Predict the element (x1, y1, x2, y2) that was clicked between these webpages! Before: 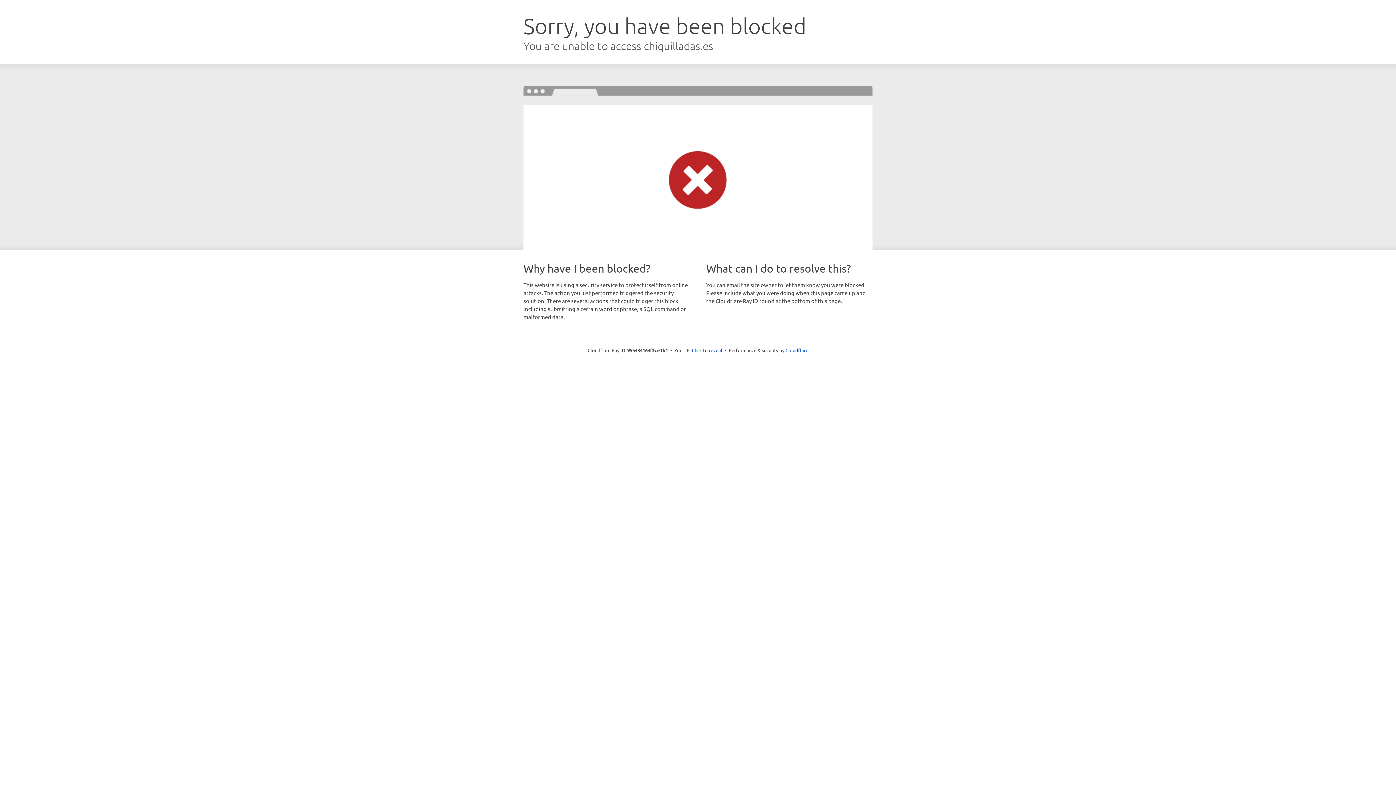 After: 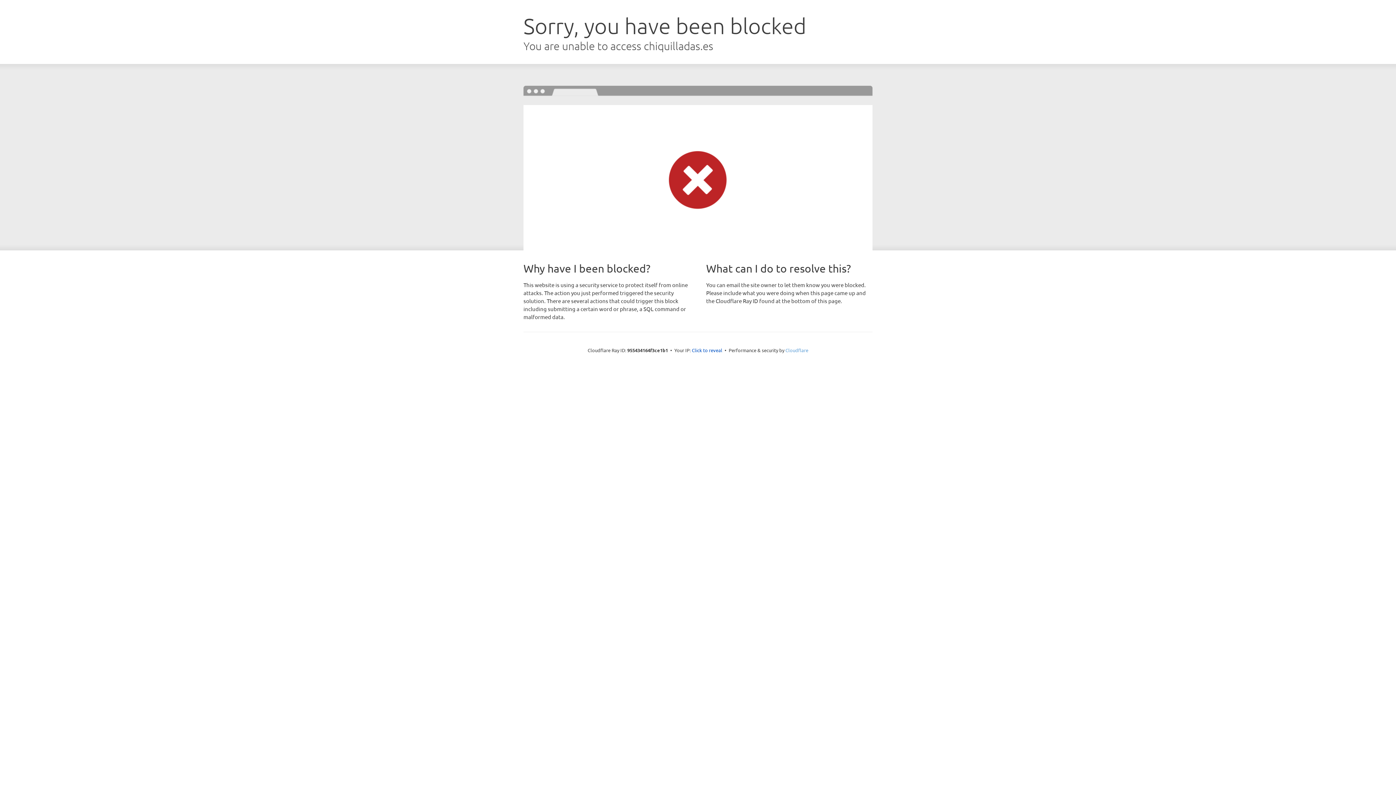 Action: label: Cloudflare bbox: (785, 347, 808, 353)